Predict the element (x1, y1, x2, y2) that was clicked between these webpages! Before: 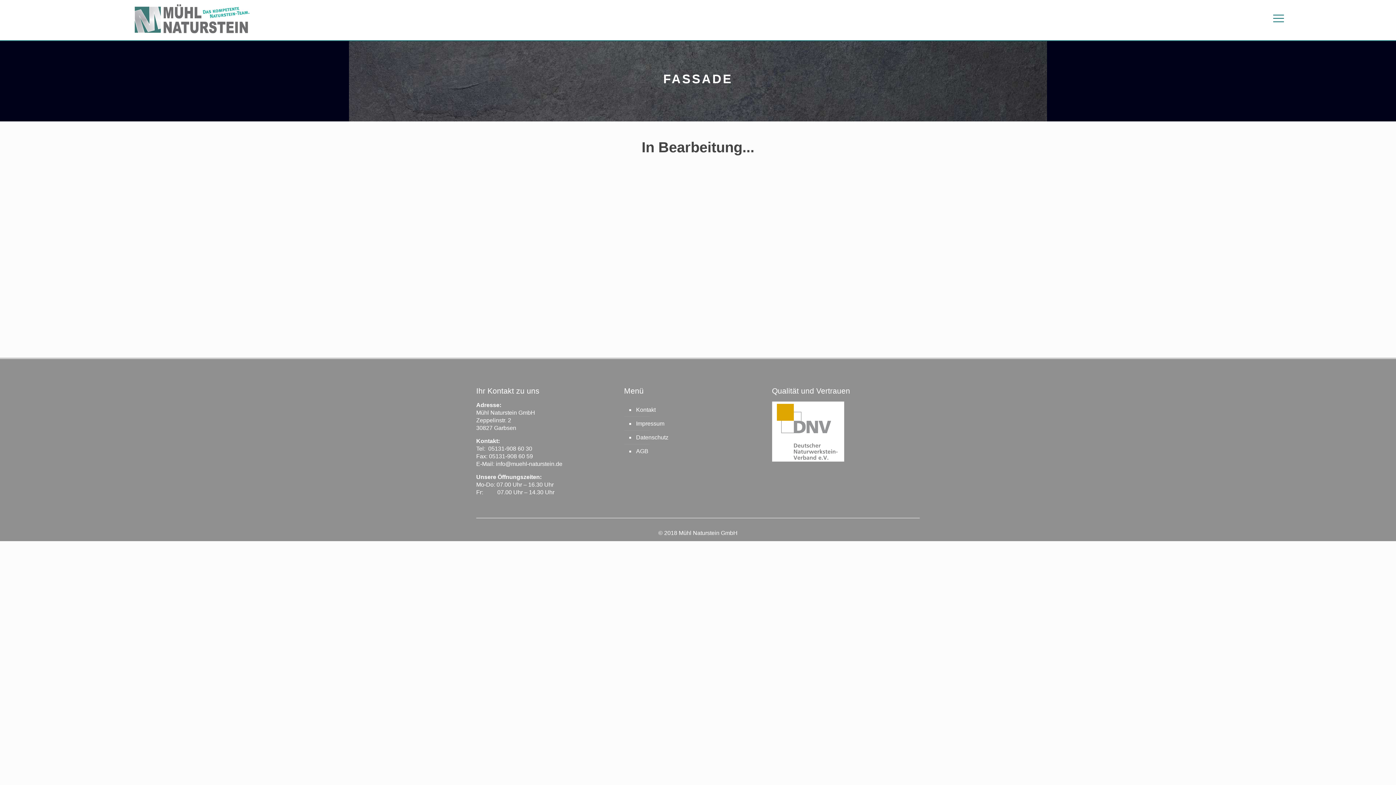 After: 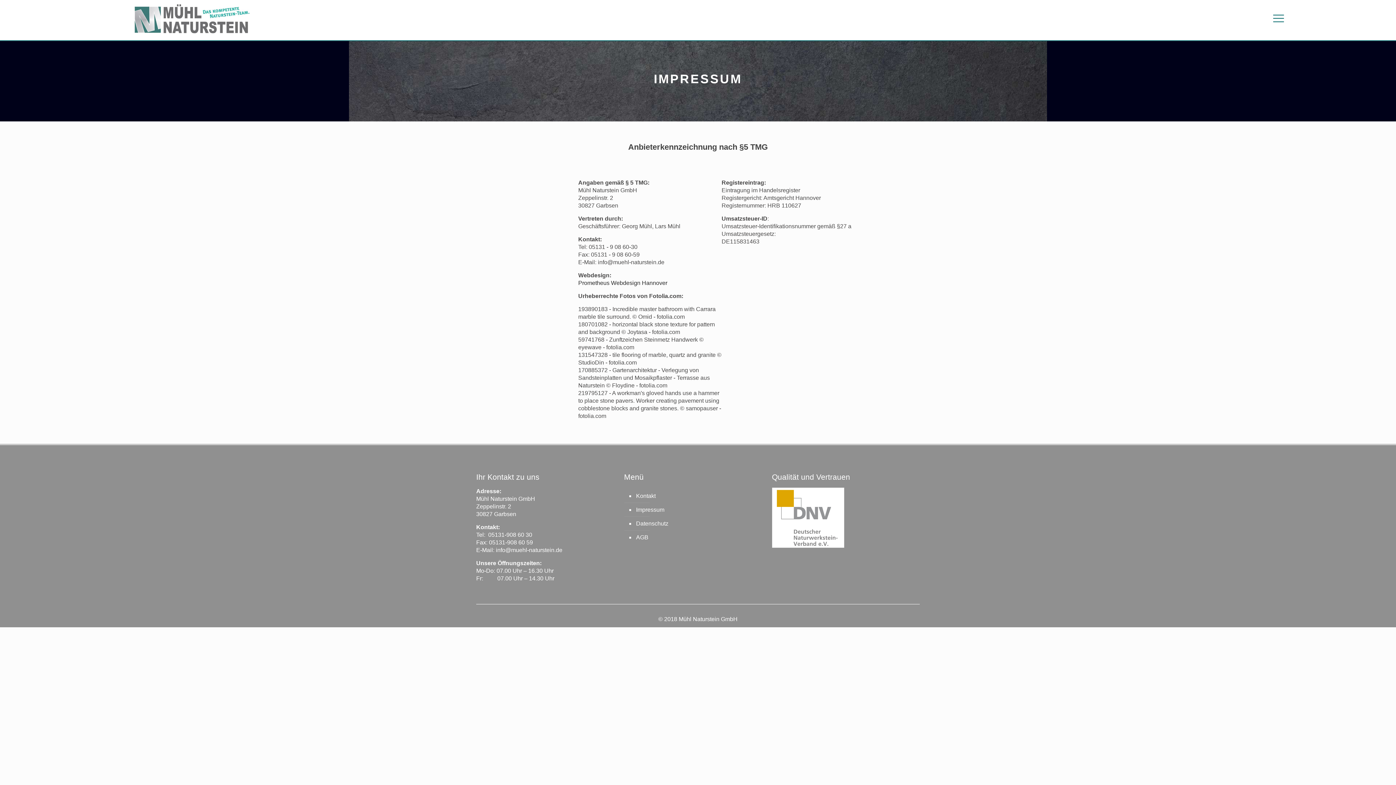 Action: label: Impressum bbox: (635, 417, 764, 430)